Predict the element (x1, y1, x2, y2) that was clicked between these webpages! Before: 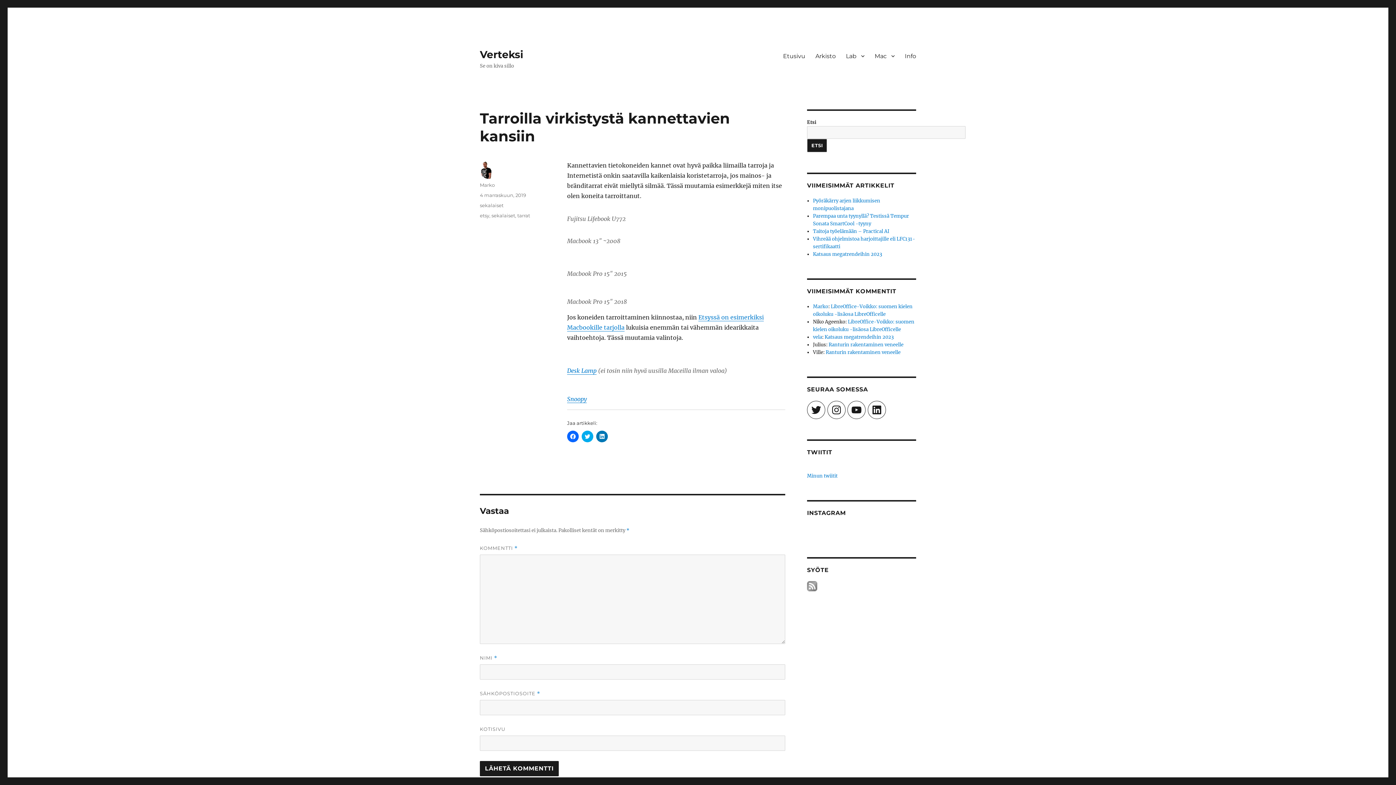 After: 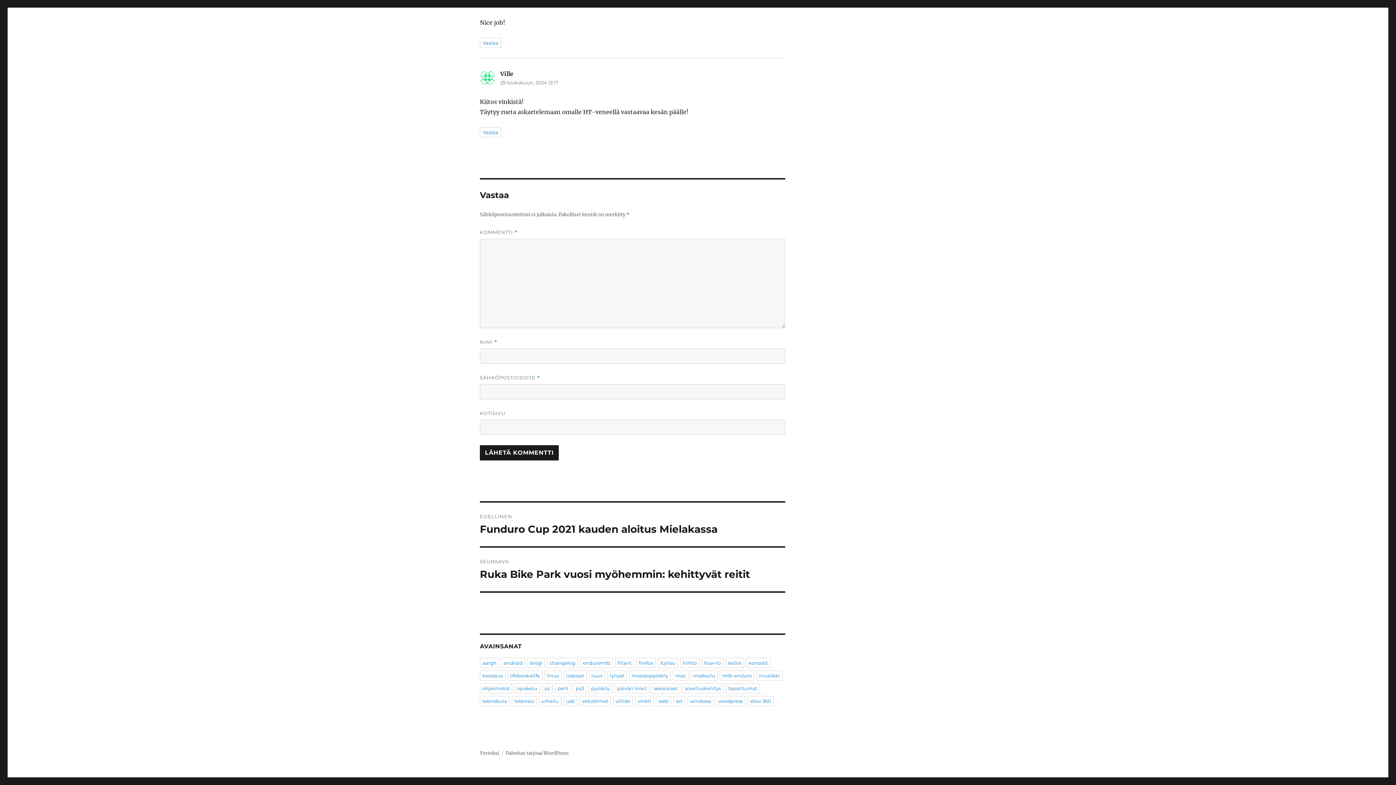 Action: bbox: (825, 349, 900, 355) label: Ranturin rakentaminen veneelle